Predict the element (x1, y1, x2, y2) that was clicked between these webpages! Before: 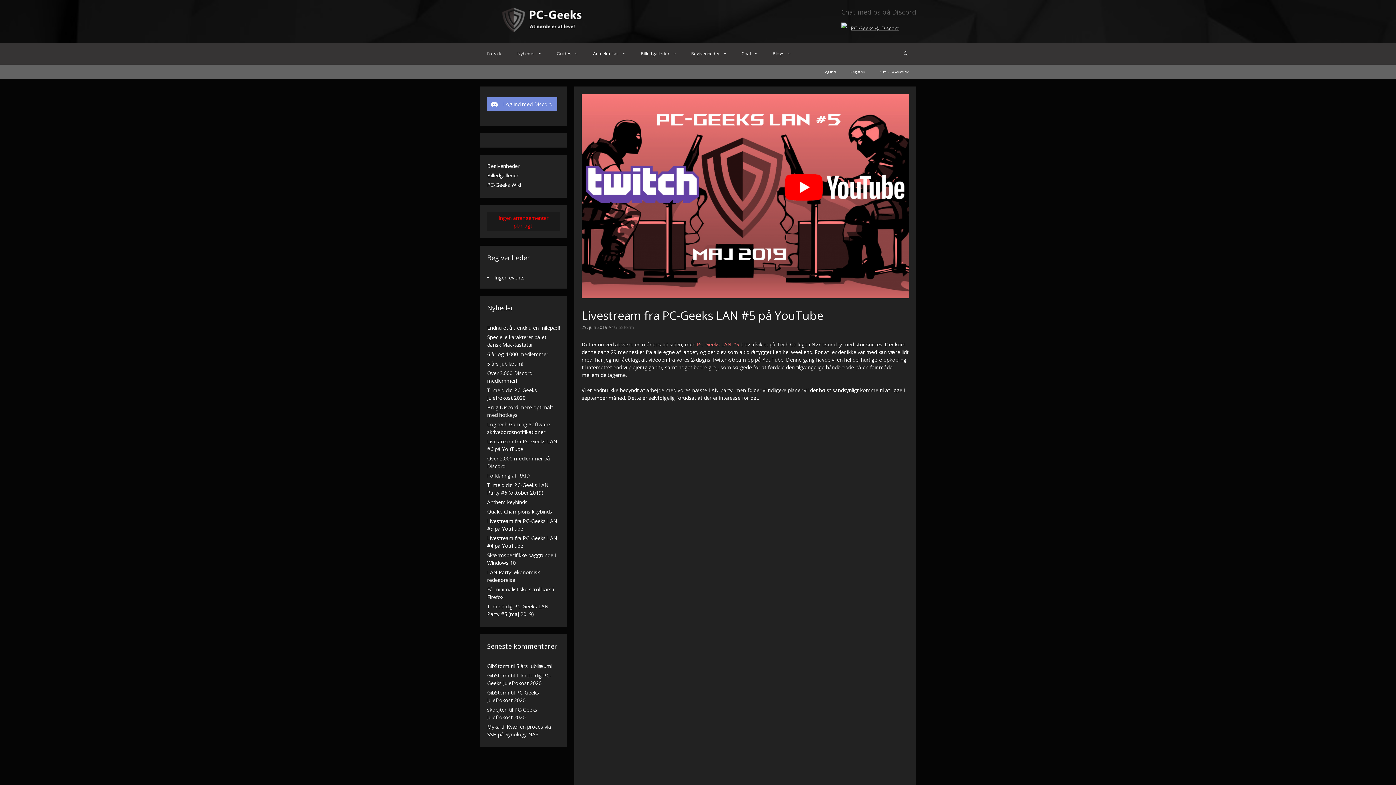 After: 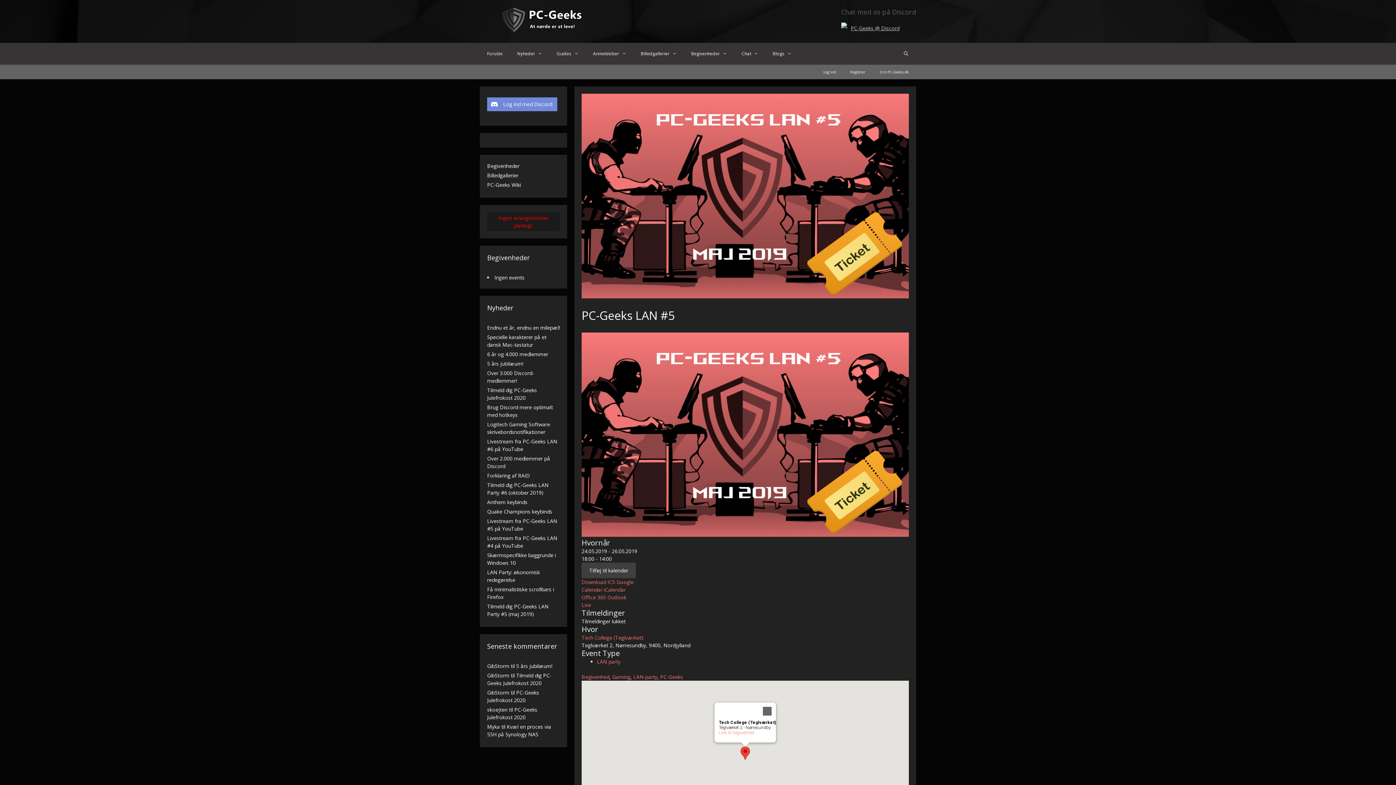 Action: bbox: (697, 341, 739, 348) label: PC-Geeks LAN #5